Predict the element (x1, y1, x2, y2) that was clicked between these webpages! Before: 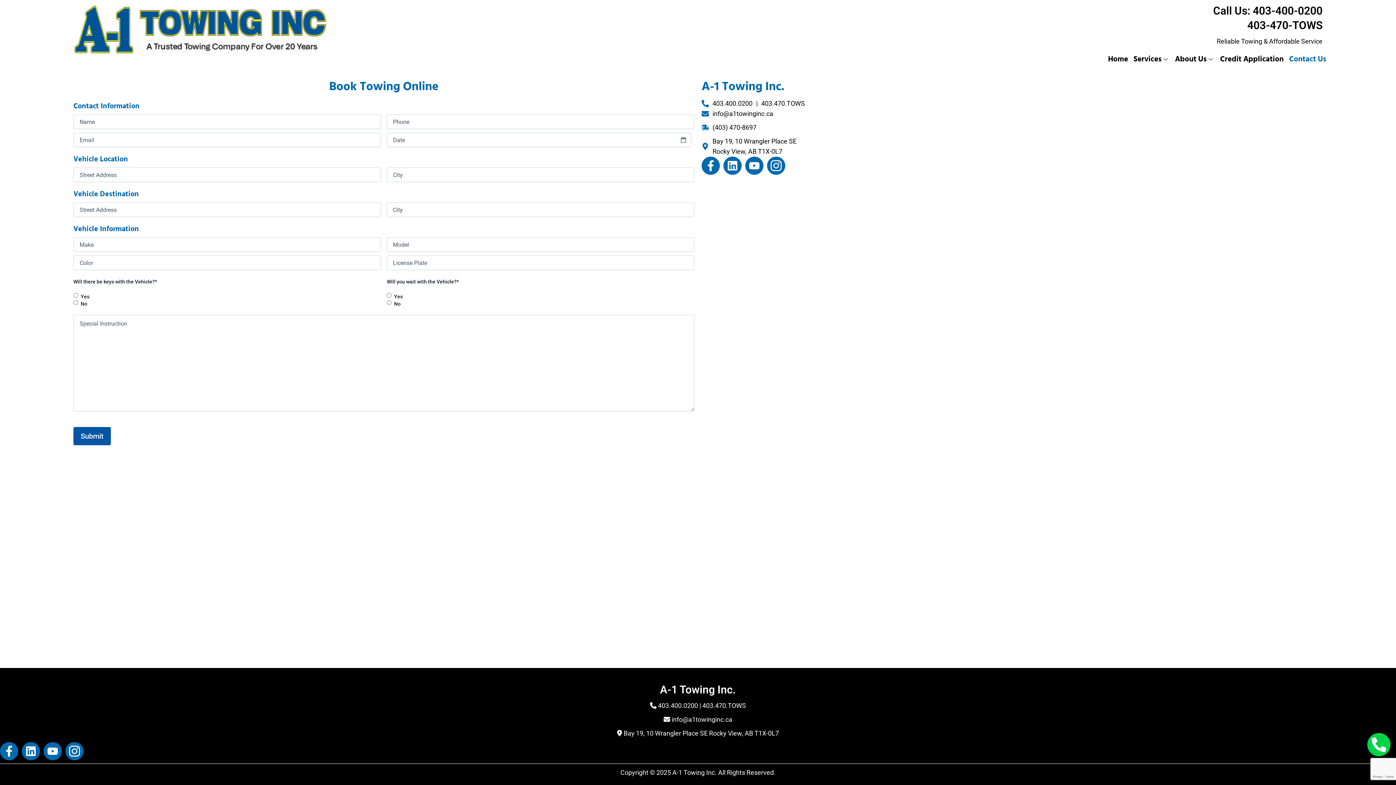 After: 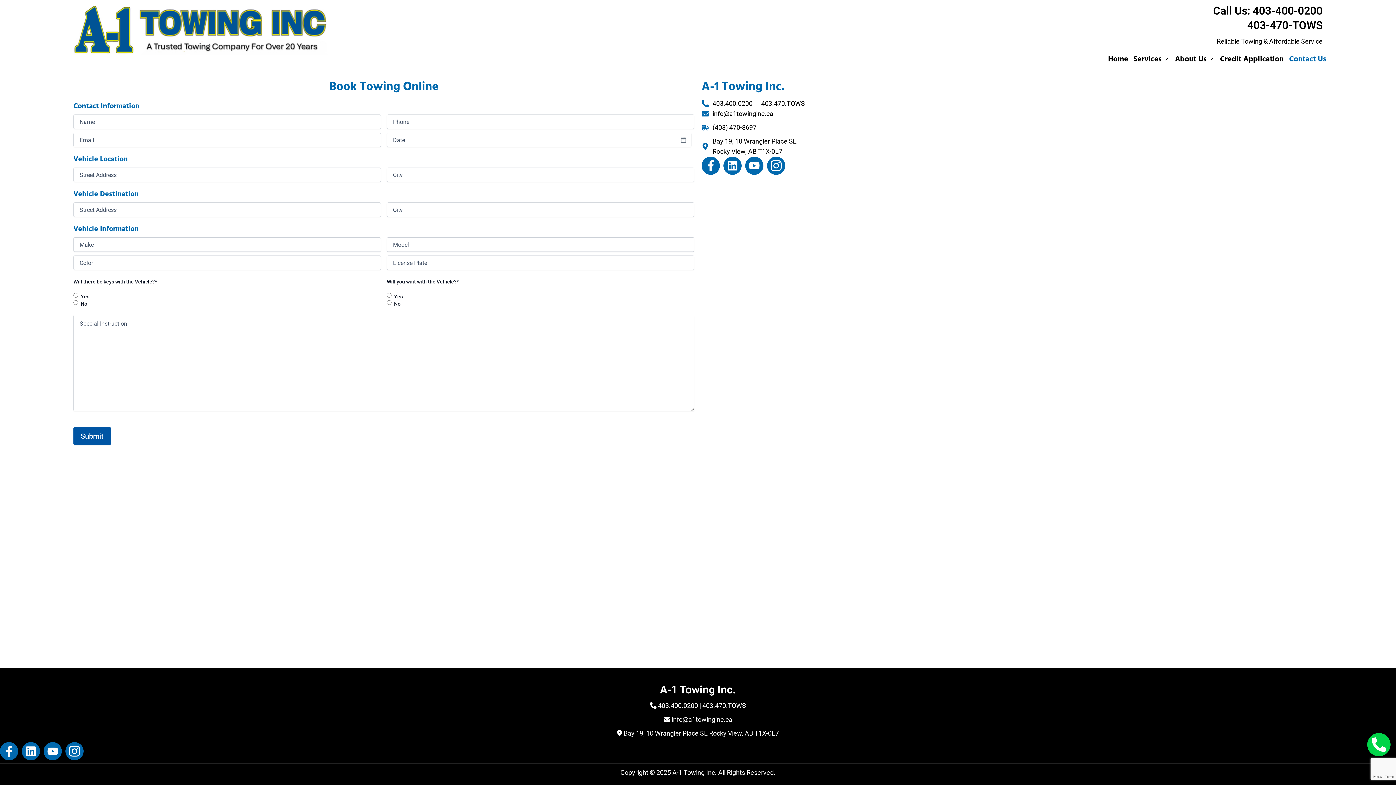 Action: bbox: (43, 742, 61, 760)